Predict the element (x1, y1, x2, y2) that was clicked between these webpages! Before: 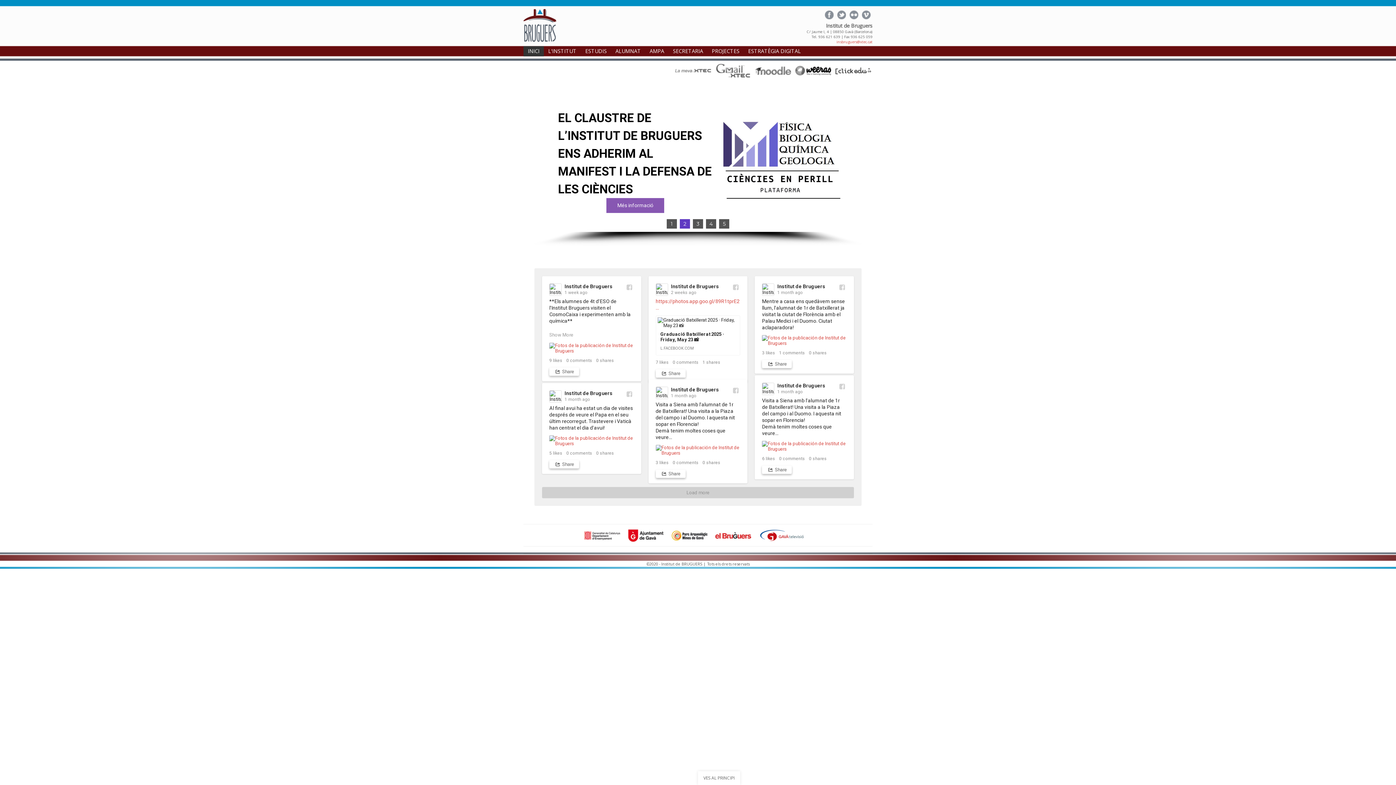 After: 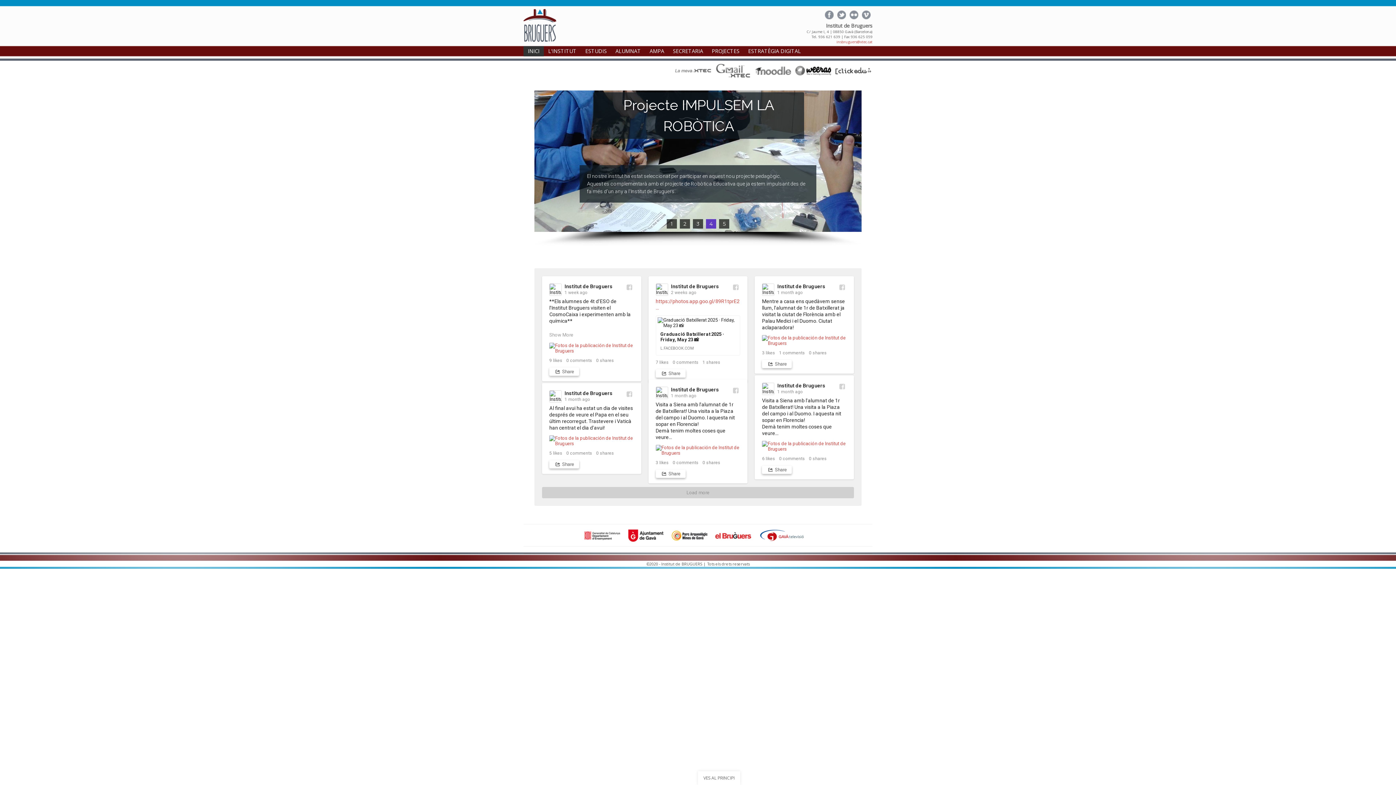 Action: bbox: (584, 532, 628, 538)